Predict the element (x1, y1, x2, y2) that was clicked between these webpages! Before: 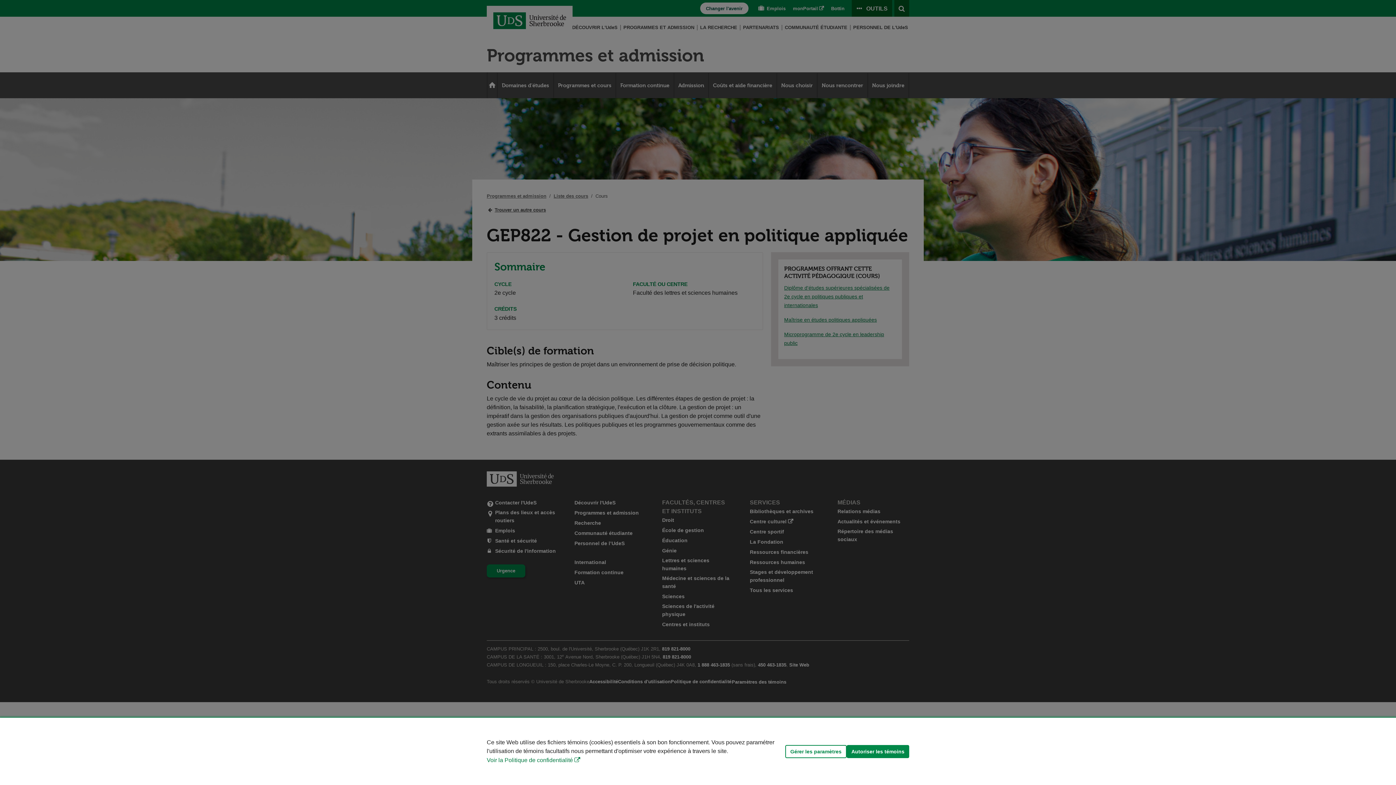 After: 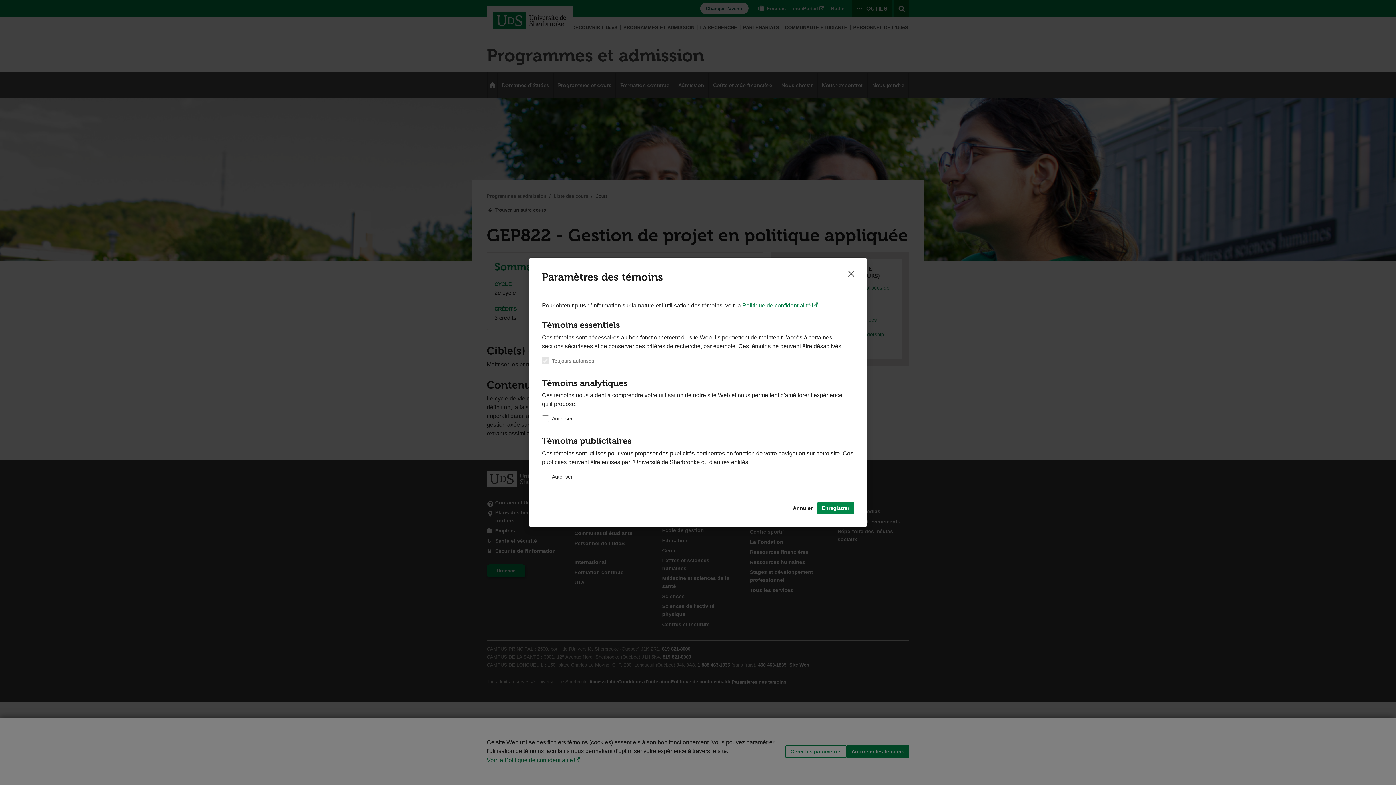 Action: bbox: (785, 745, 846, 758) label: Gérer les paramètres